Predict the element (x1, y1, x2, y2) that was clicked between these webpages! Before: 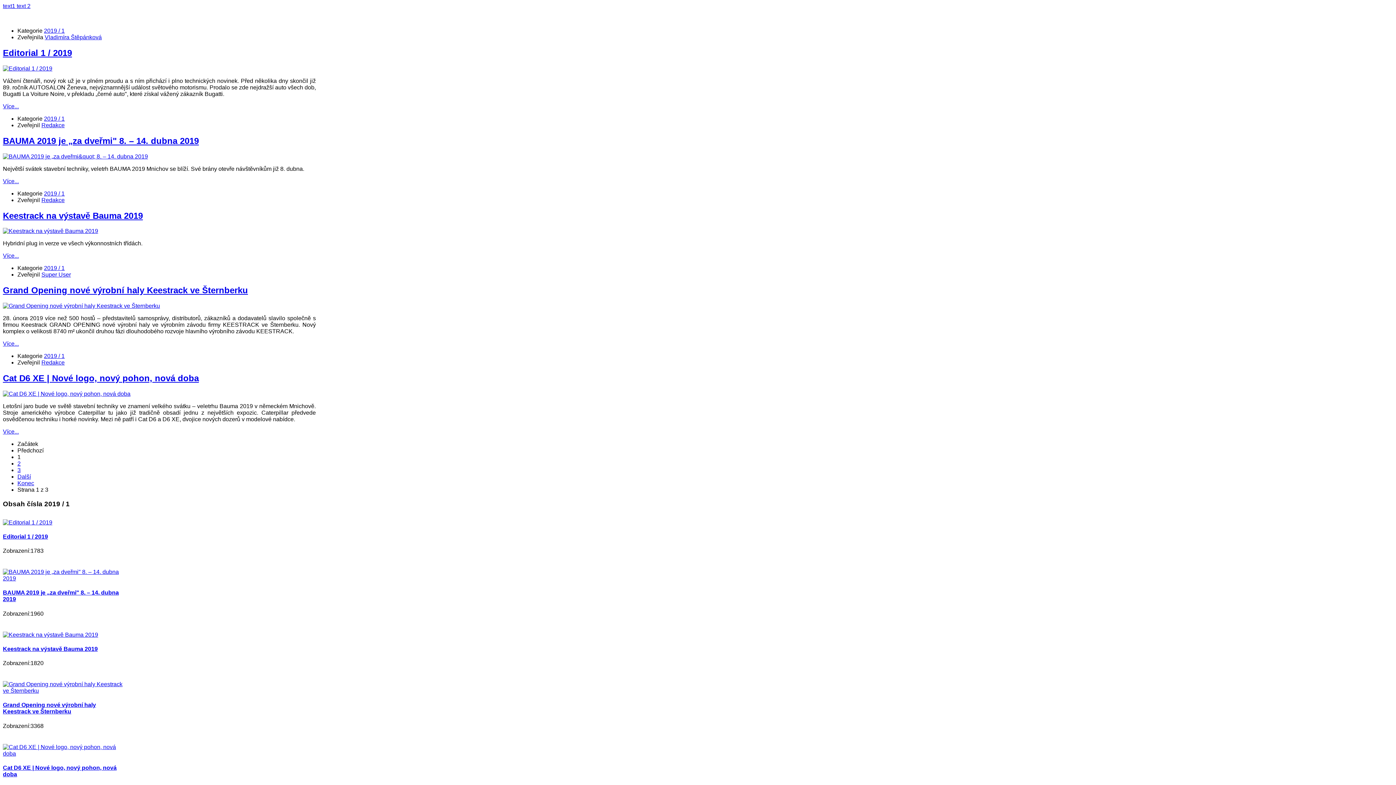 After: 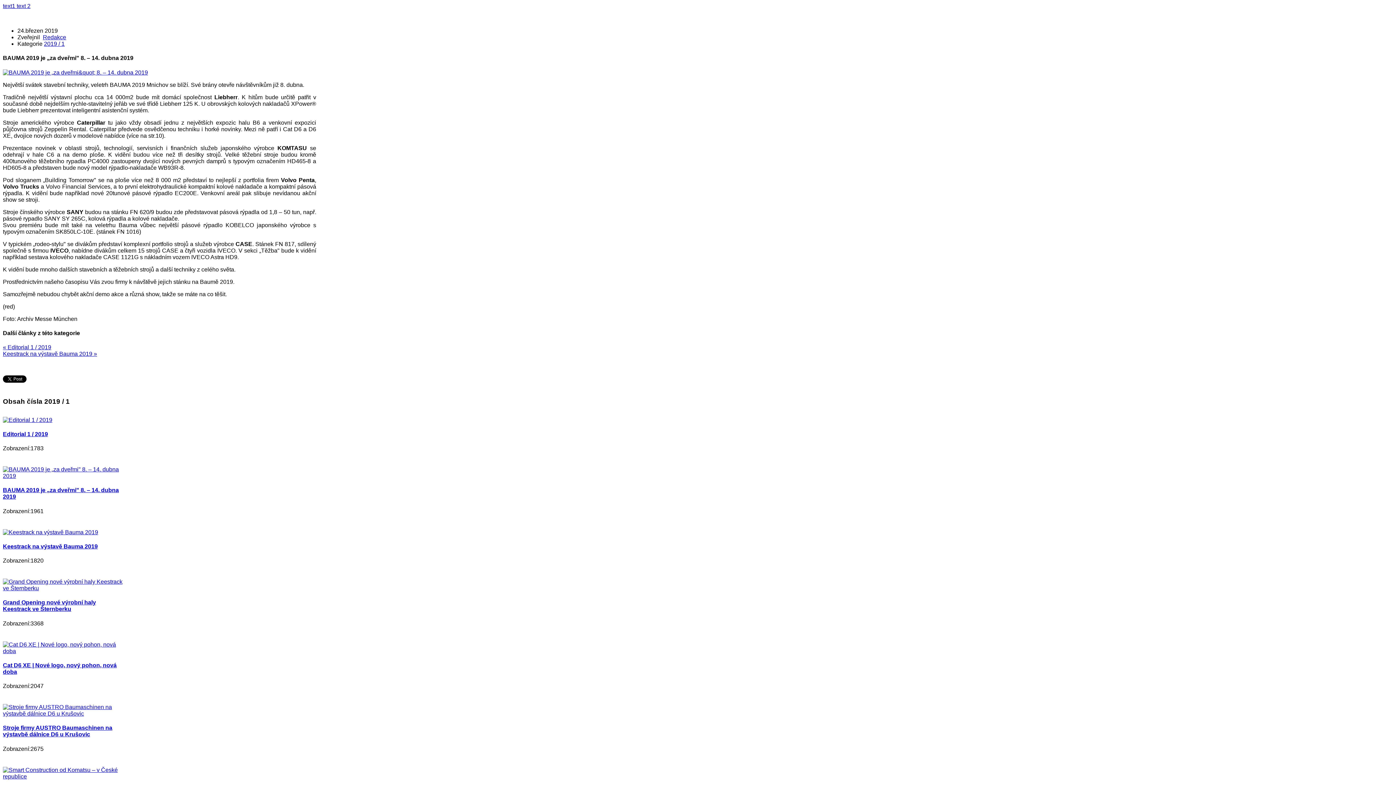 Action: bbox: (2, 178, 18, 184) label: Více...